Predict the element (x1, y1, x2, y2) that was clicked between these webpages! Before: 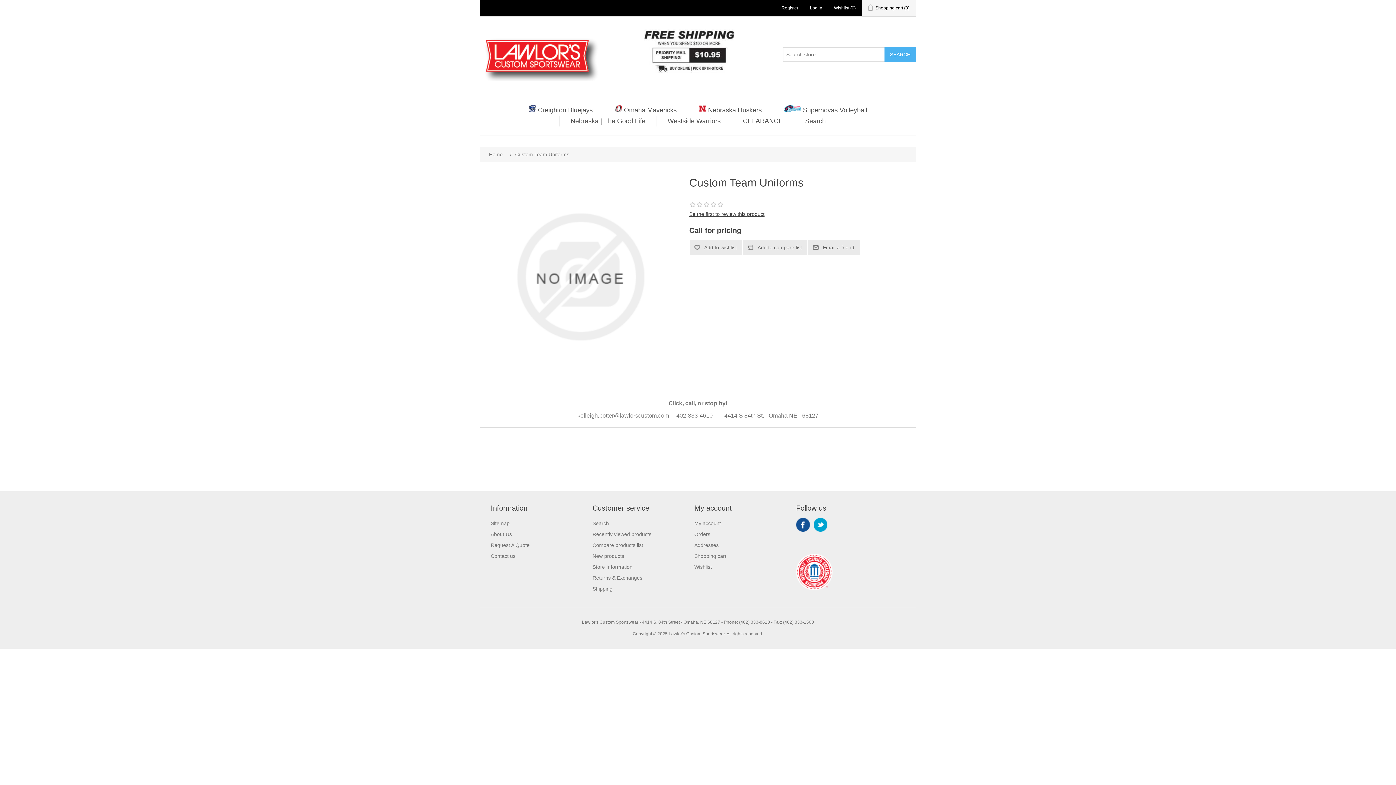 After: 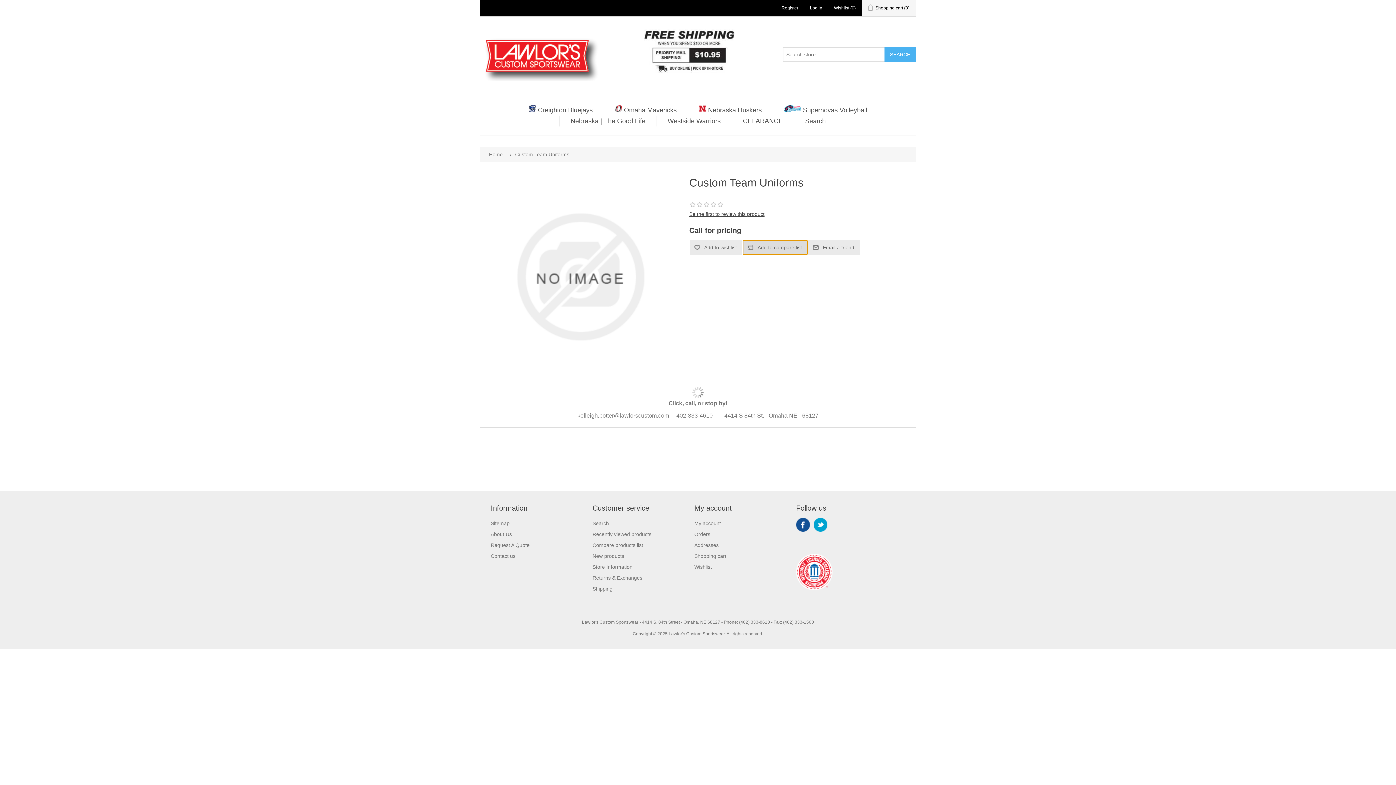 Action: bbox: (743, 240, 807, 254) label: Add to compare list